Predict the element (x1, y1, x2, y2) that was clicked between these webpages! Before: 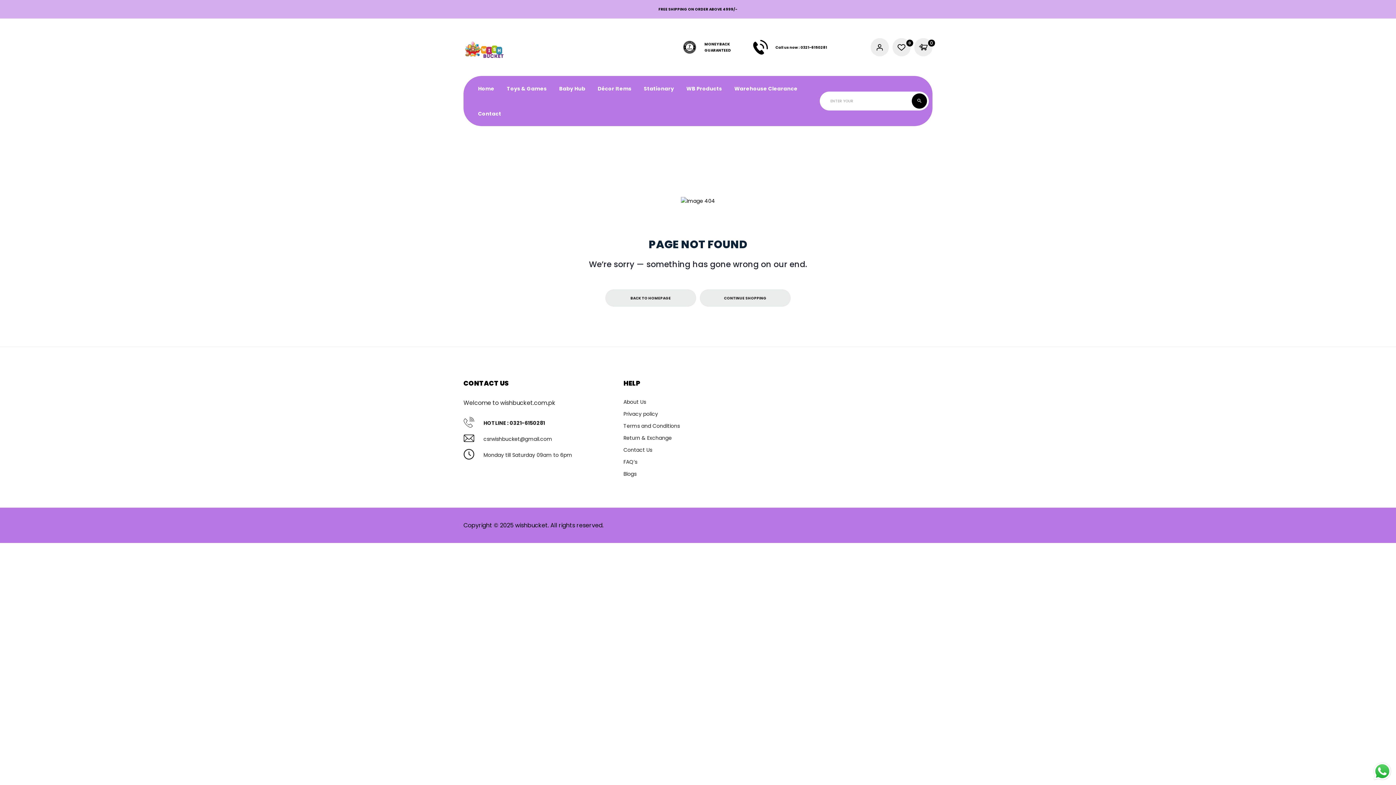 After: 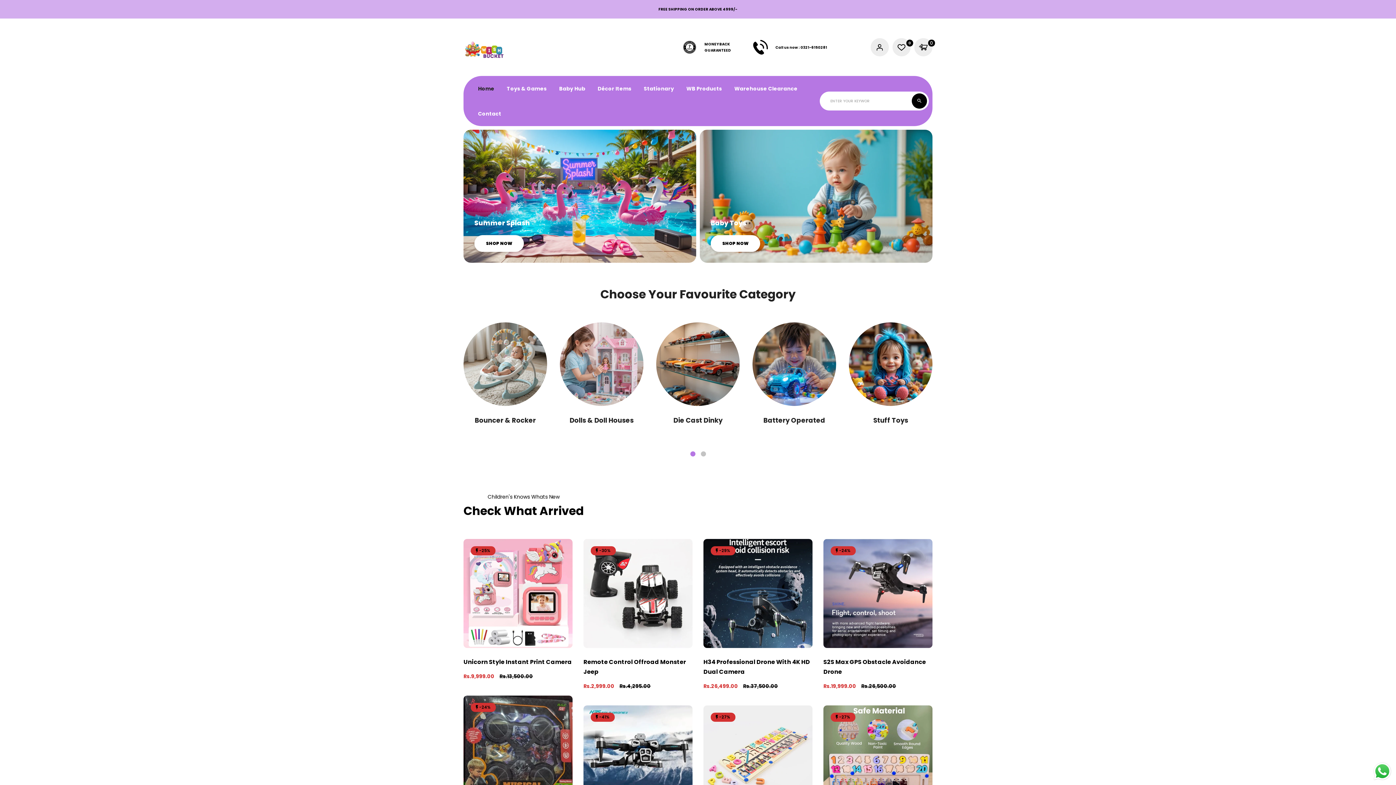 Action: bbox: (605, 289, 696, 306) label: BACK TO HOMEPAGE